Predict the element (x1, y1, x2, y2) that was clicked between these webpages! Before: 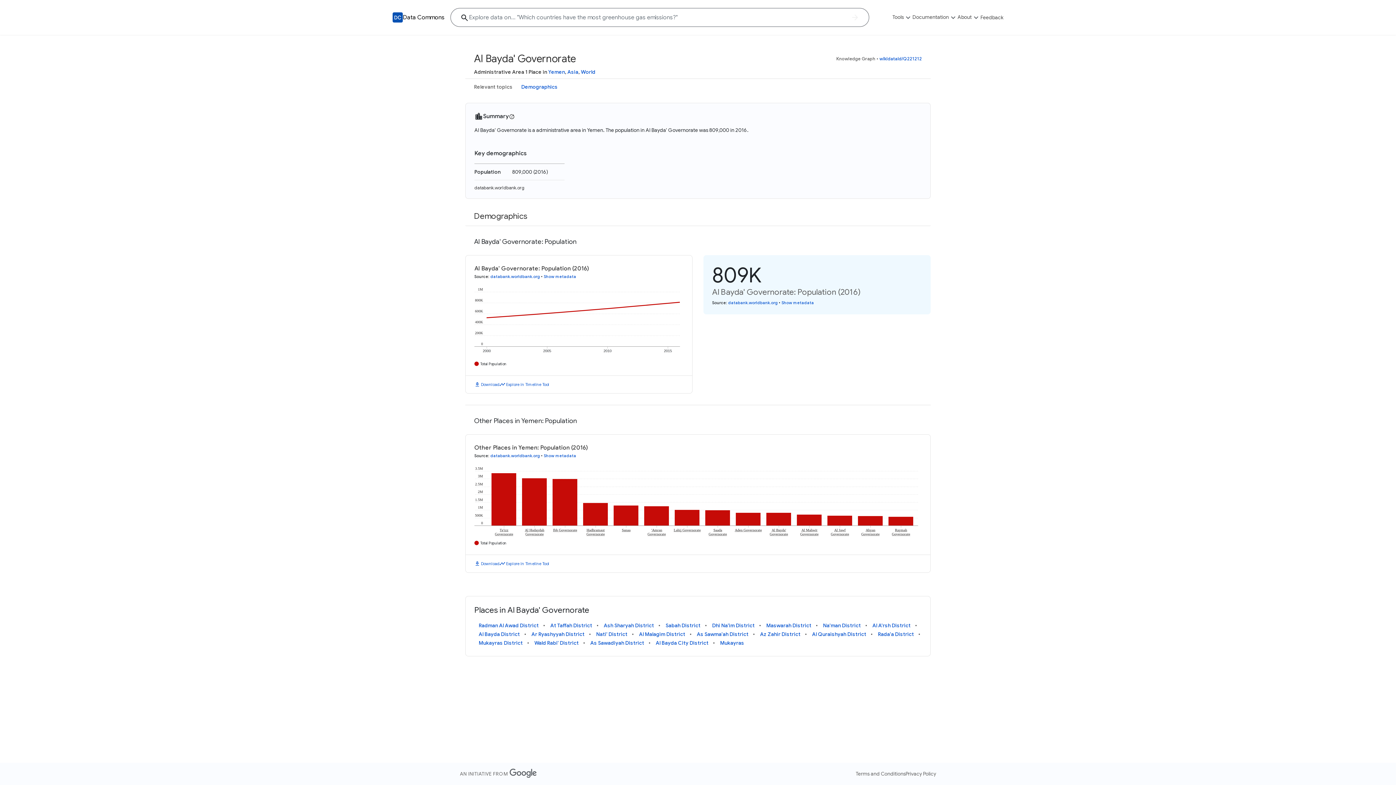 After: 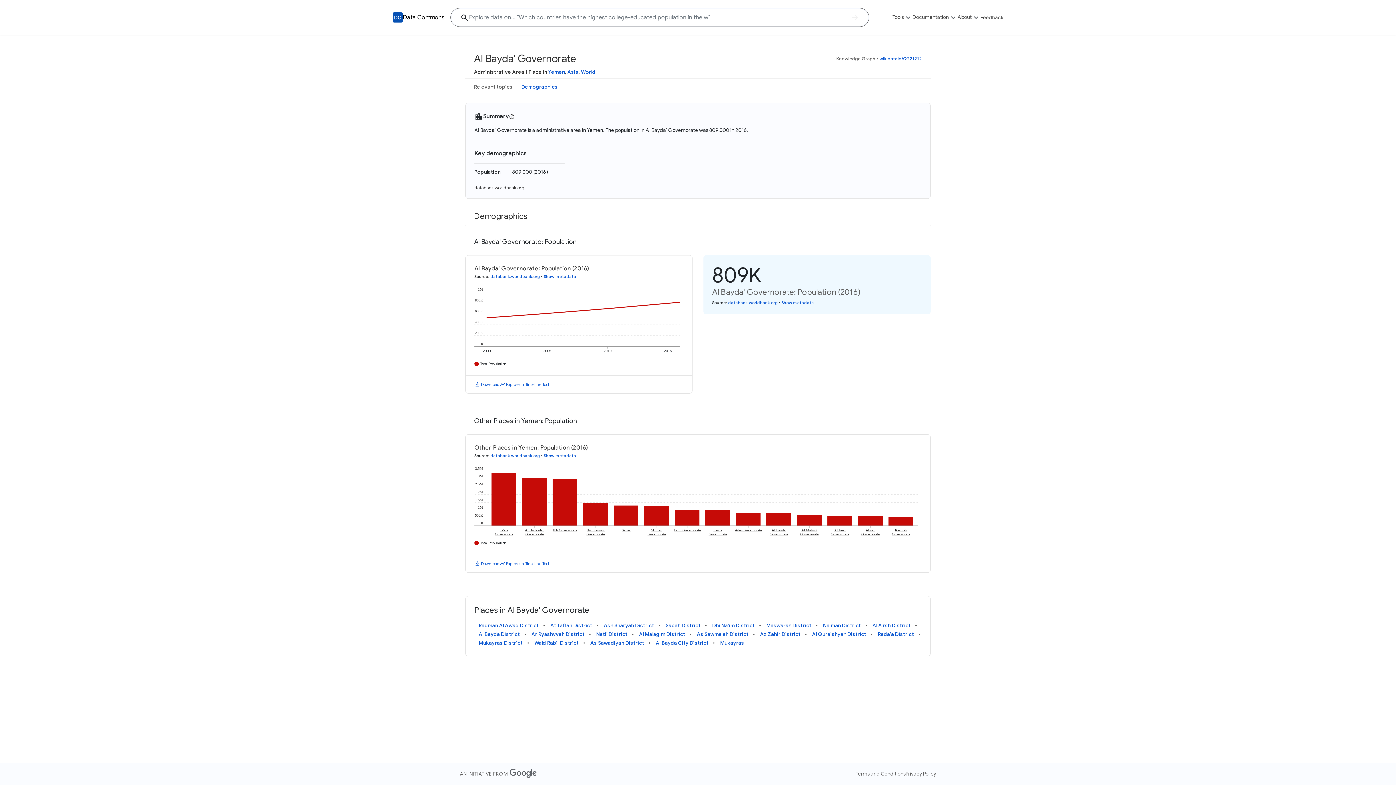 Action: bbox: (474, 185, 524, 190) label: databank.worldbank.org